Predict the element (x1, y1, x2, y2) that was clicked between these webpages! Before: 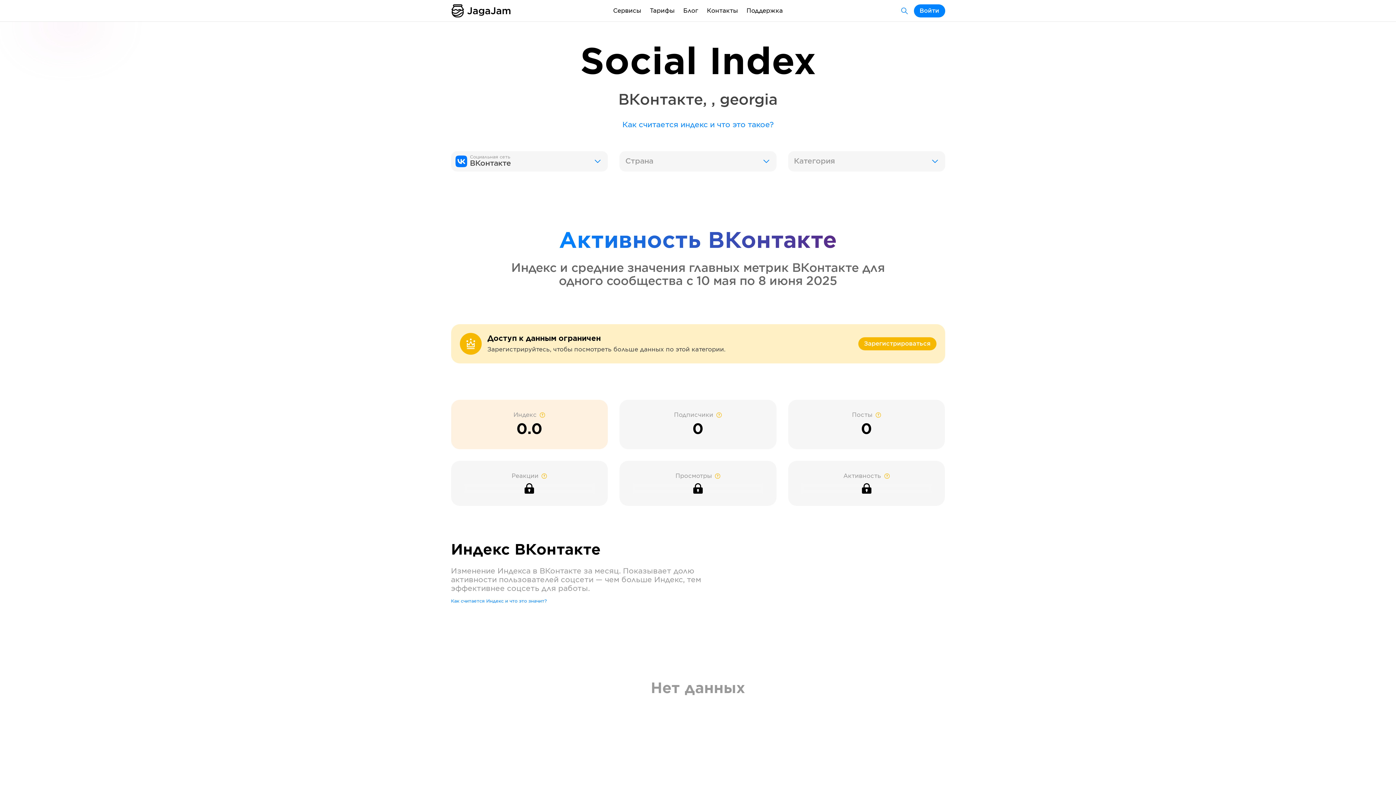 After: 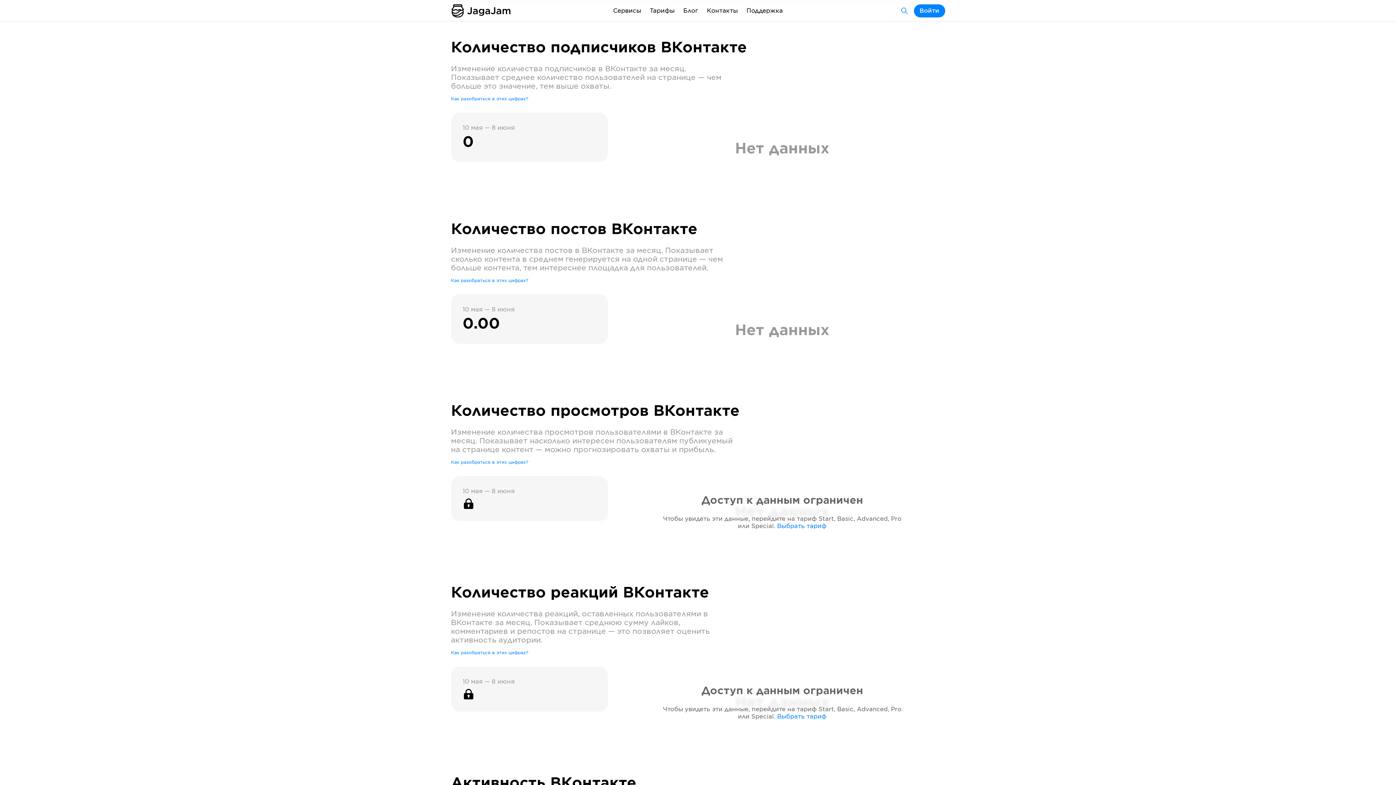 Action: label: Подписчики
0 bbox: (619, 400, 776, 449)